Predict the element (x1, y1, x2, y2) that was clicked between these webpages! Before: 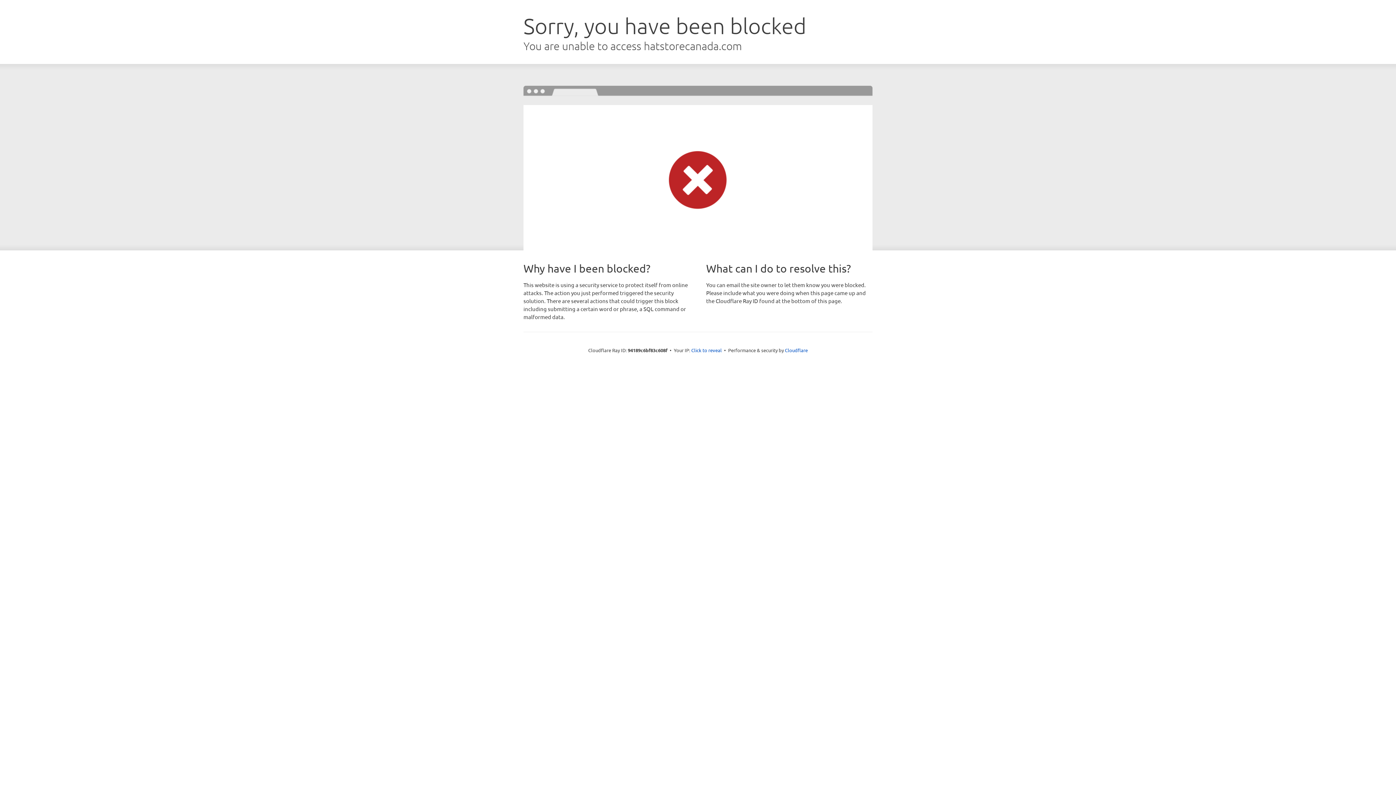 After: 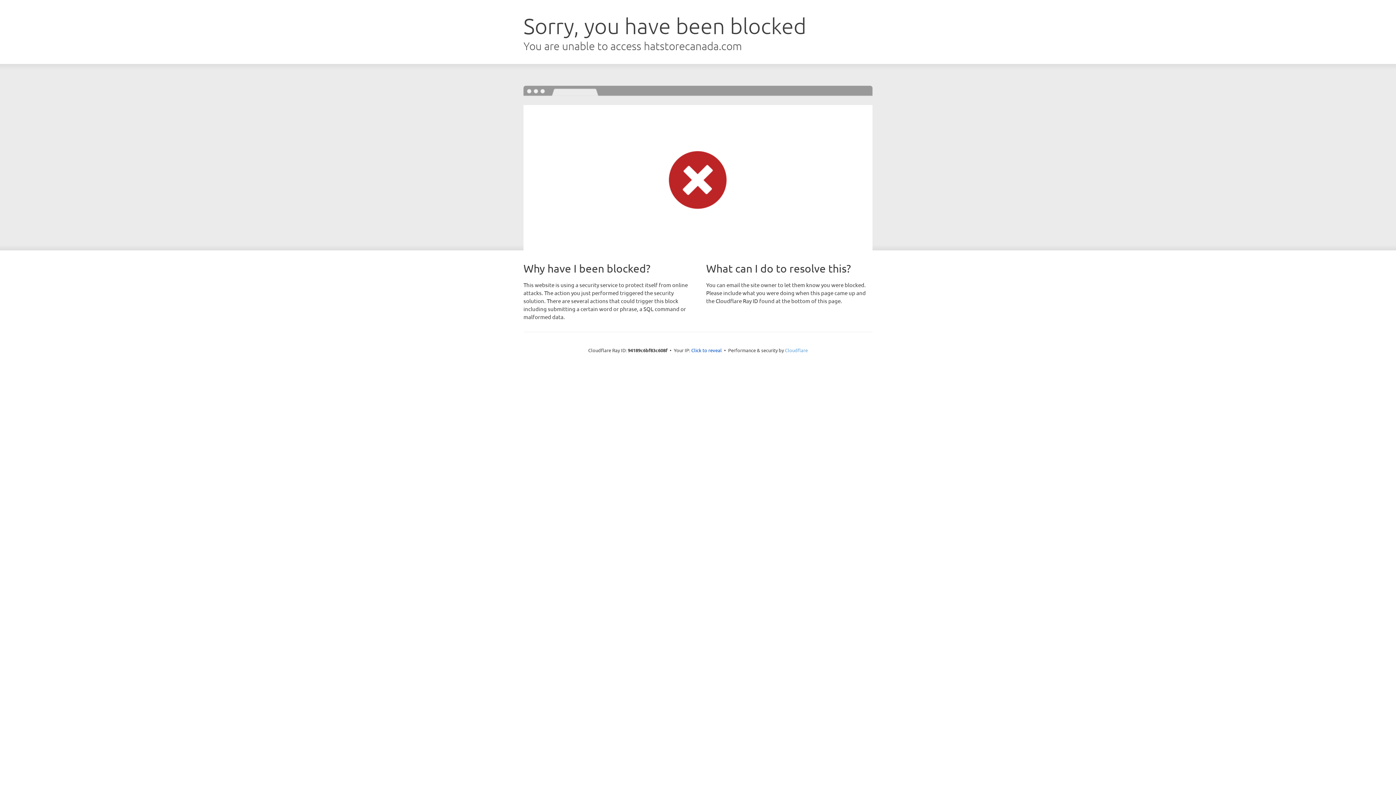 Action: label: Cloudflare bbox: (785, 347, 808, 353)